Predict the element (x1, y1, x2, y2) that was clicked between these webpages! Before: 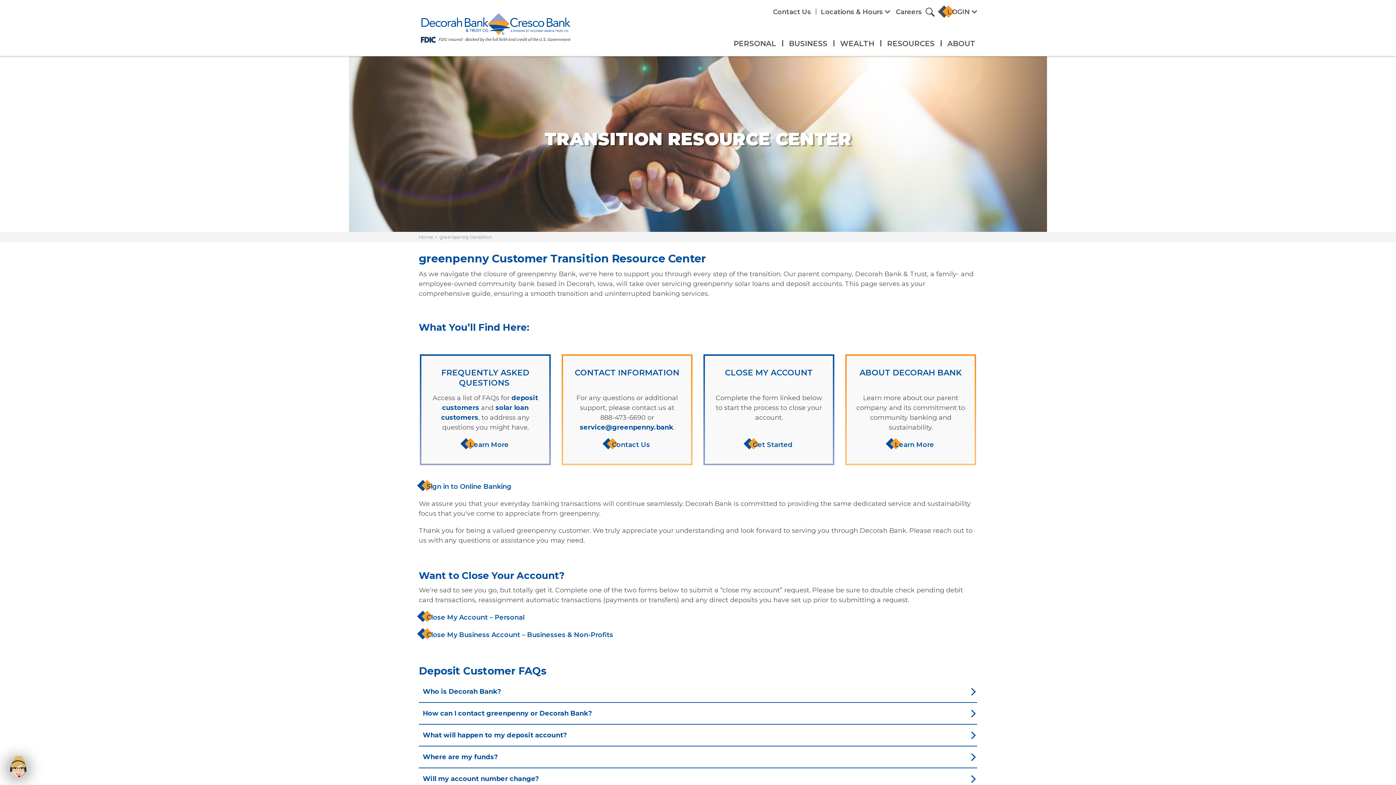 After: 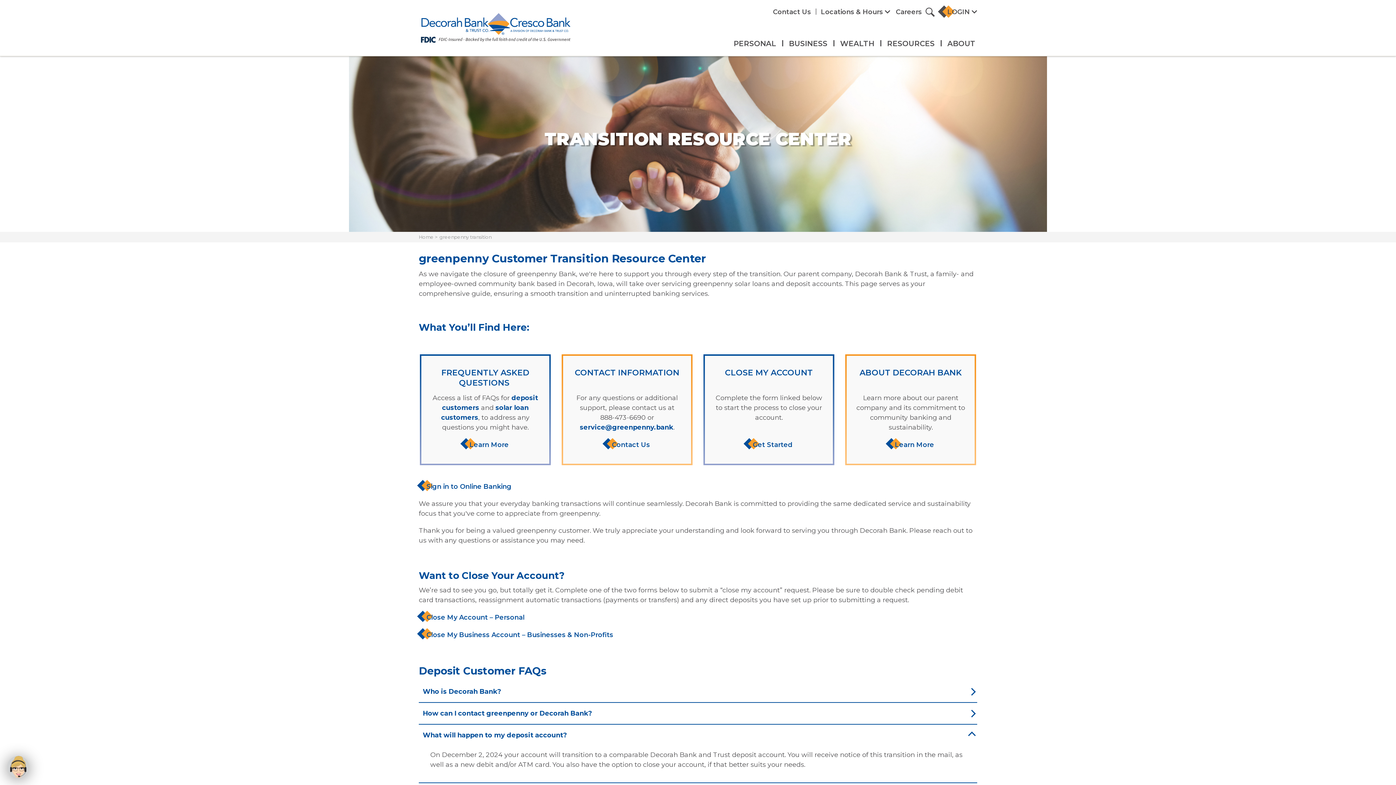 Action: label: What will happen to my deposit account? bbox: (421, 725, 977, 746)